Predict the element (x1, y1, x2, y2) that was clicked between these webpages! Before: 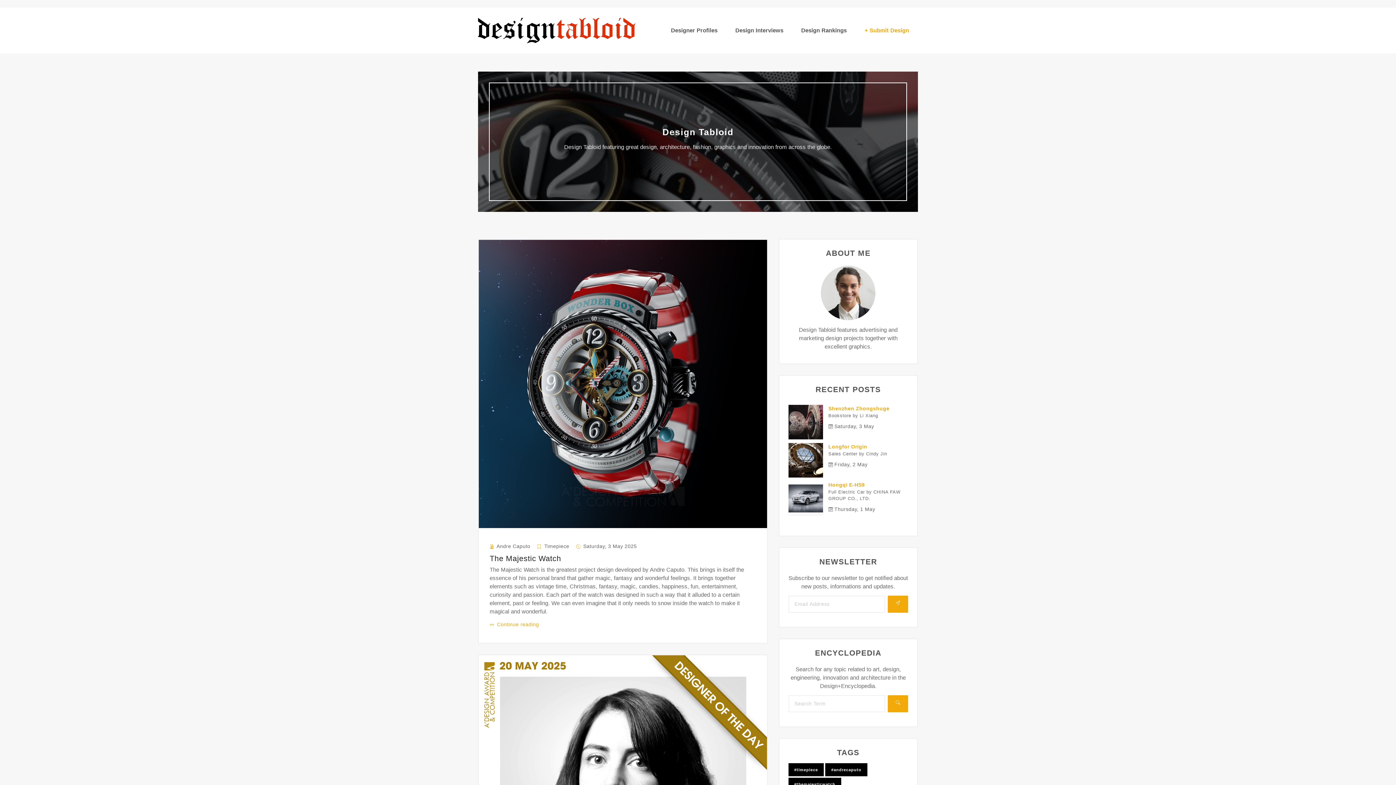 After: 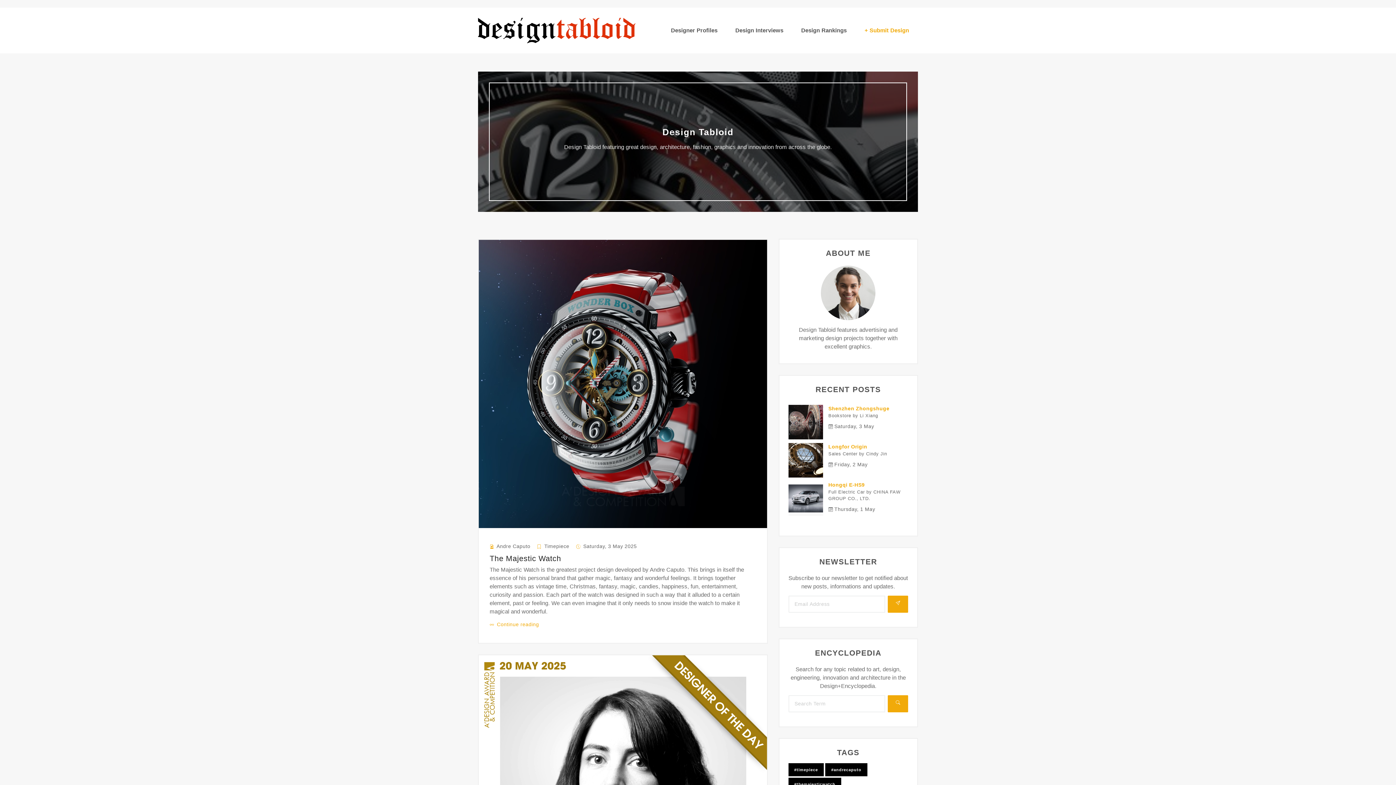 Action: label: The Majestic Watch bbox: (489, 554, 561, 562)